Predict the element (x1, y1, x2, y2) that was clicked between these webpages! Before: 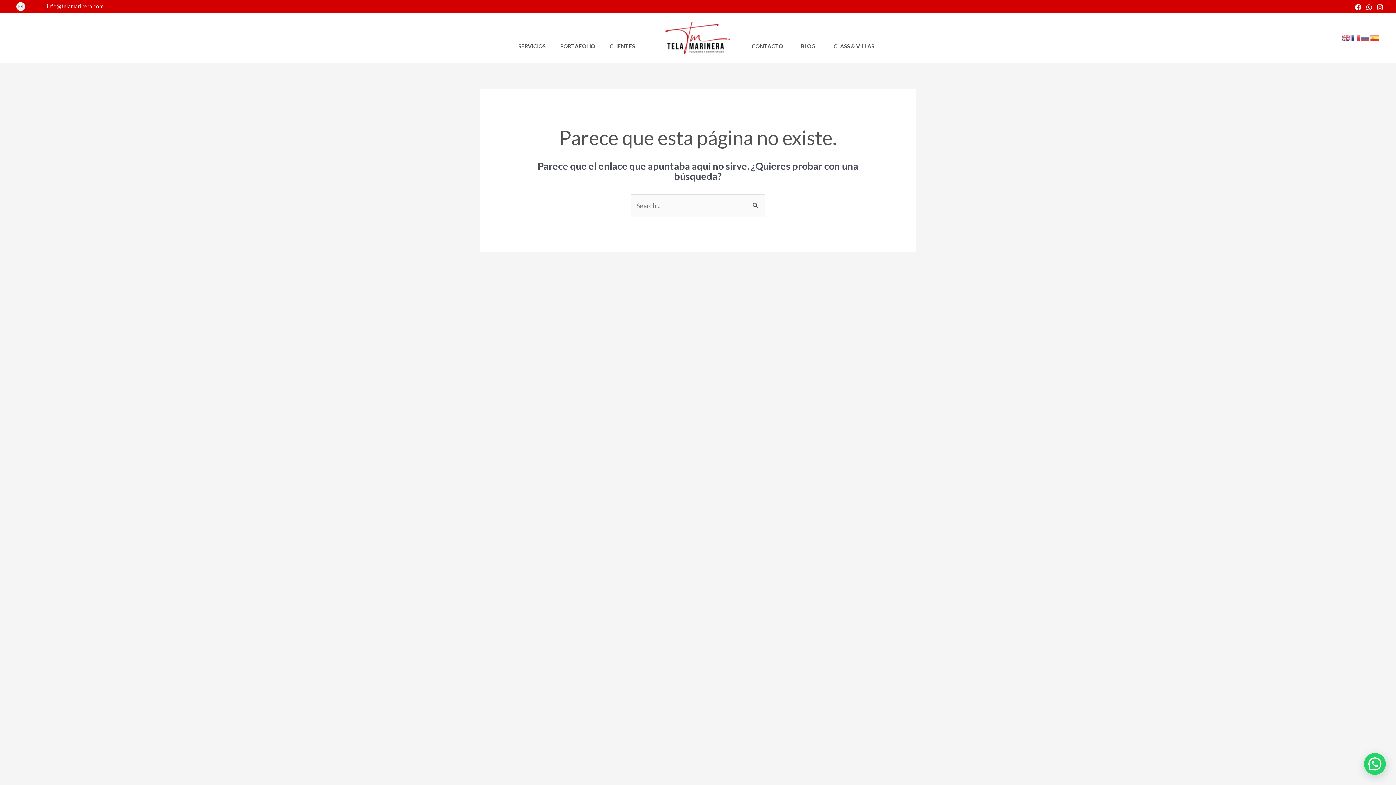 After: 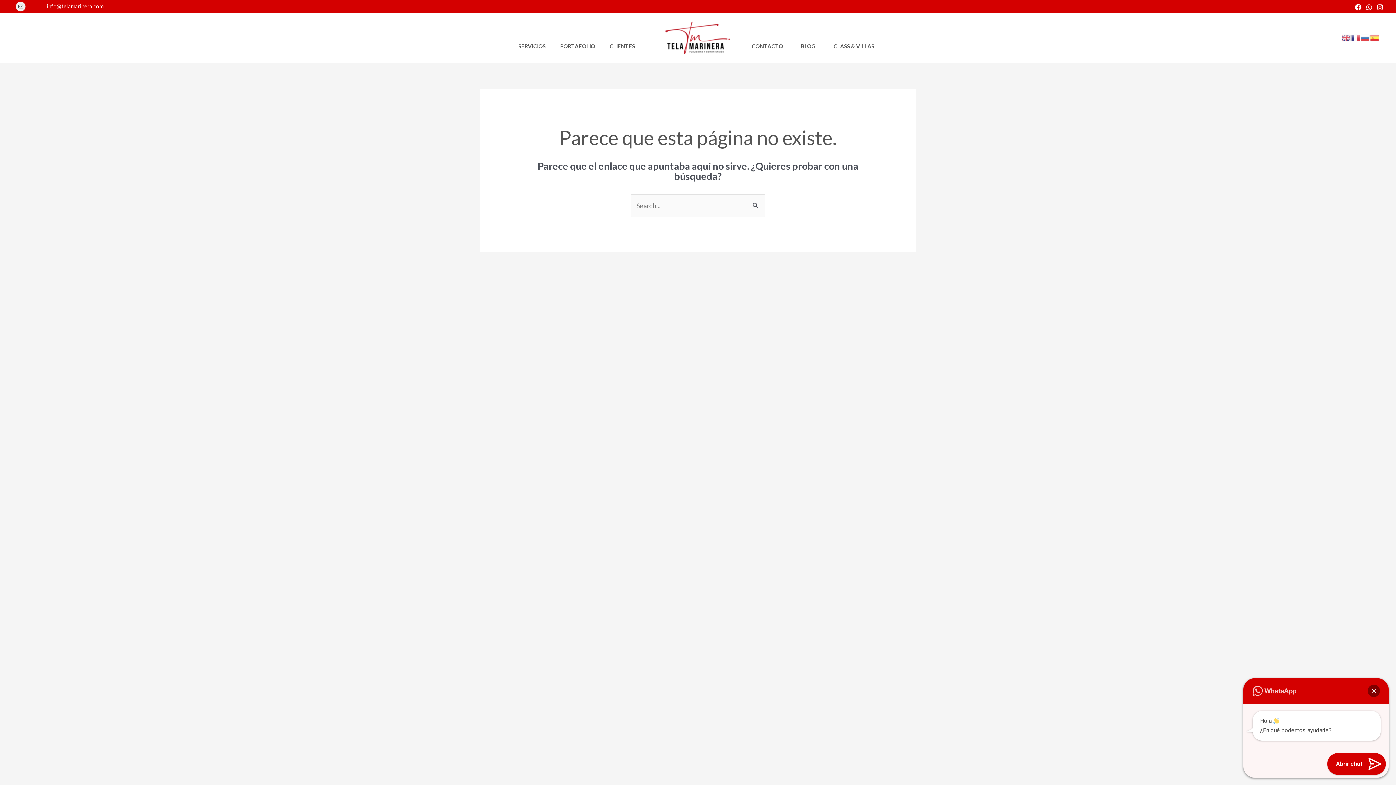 Action: bbox: (16, 2, 25, 10) label: Mail